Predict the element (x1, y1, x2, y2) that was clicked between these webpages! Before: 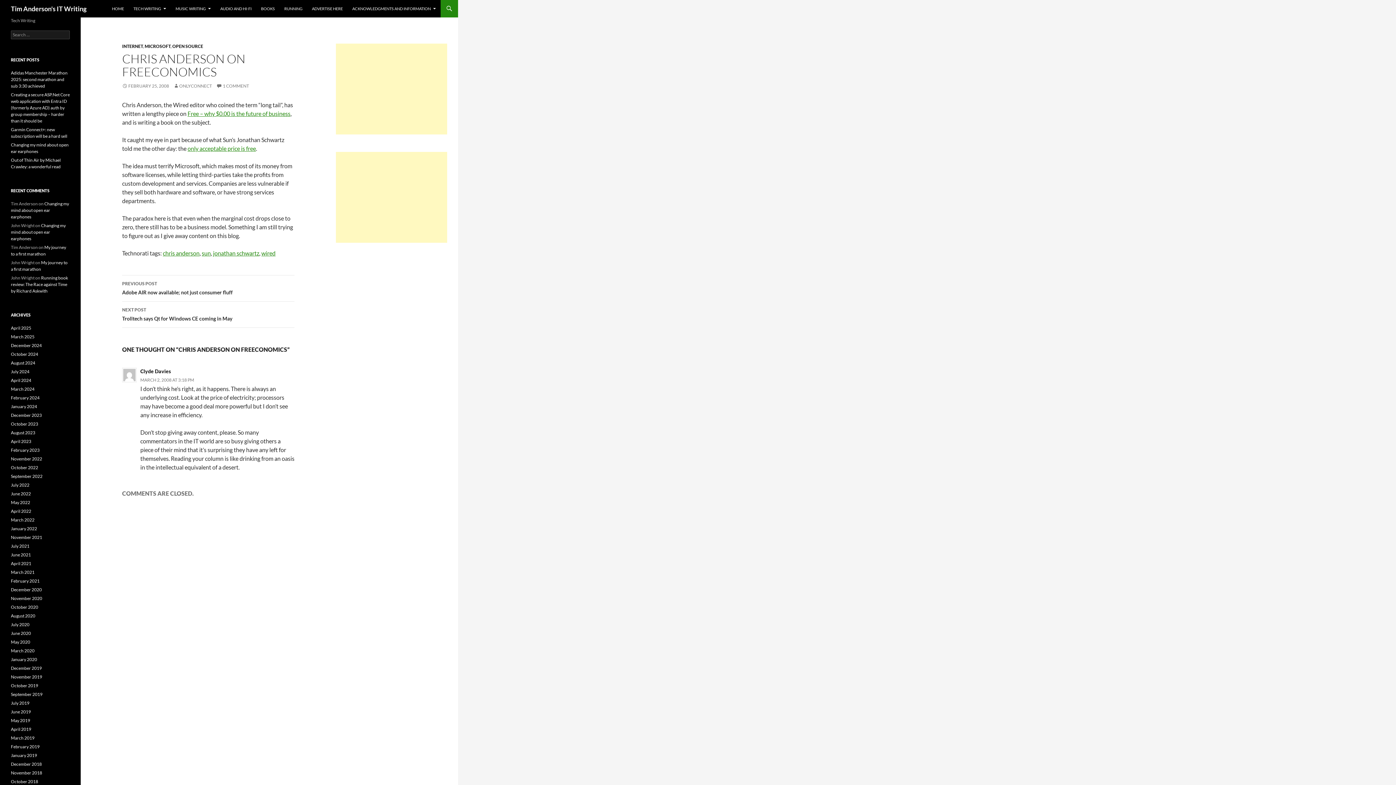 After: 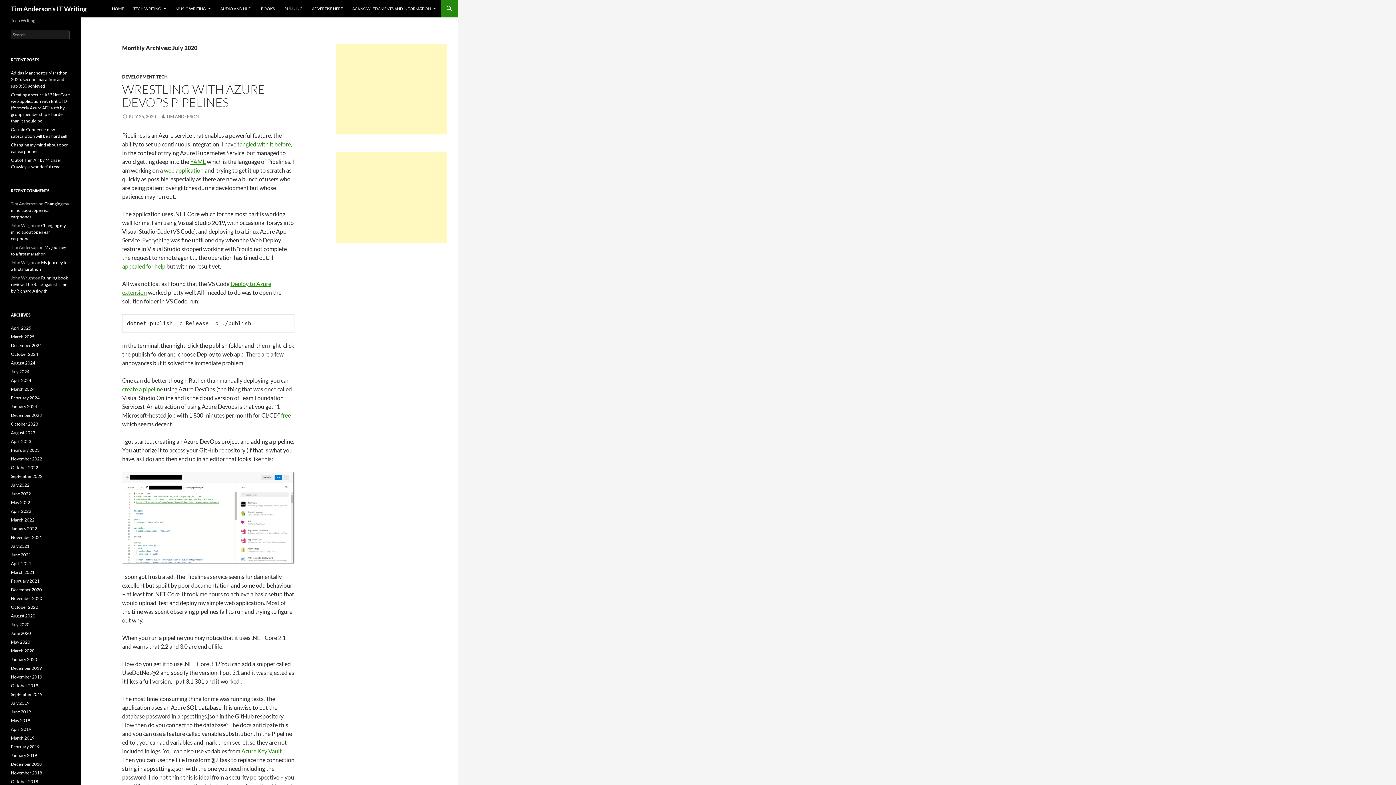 Action: bbox: (10, 622, 29, 627) label: July 2020